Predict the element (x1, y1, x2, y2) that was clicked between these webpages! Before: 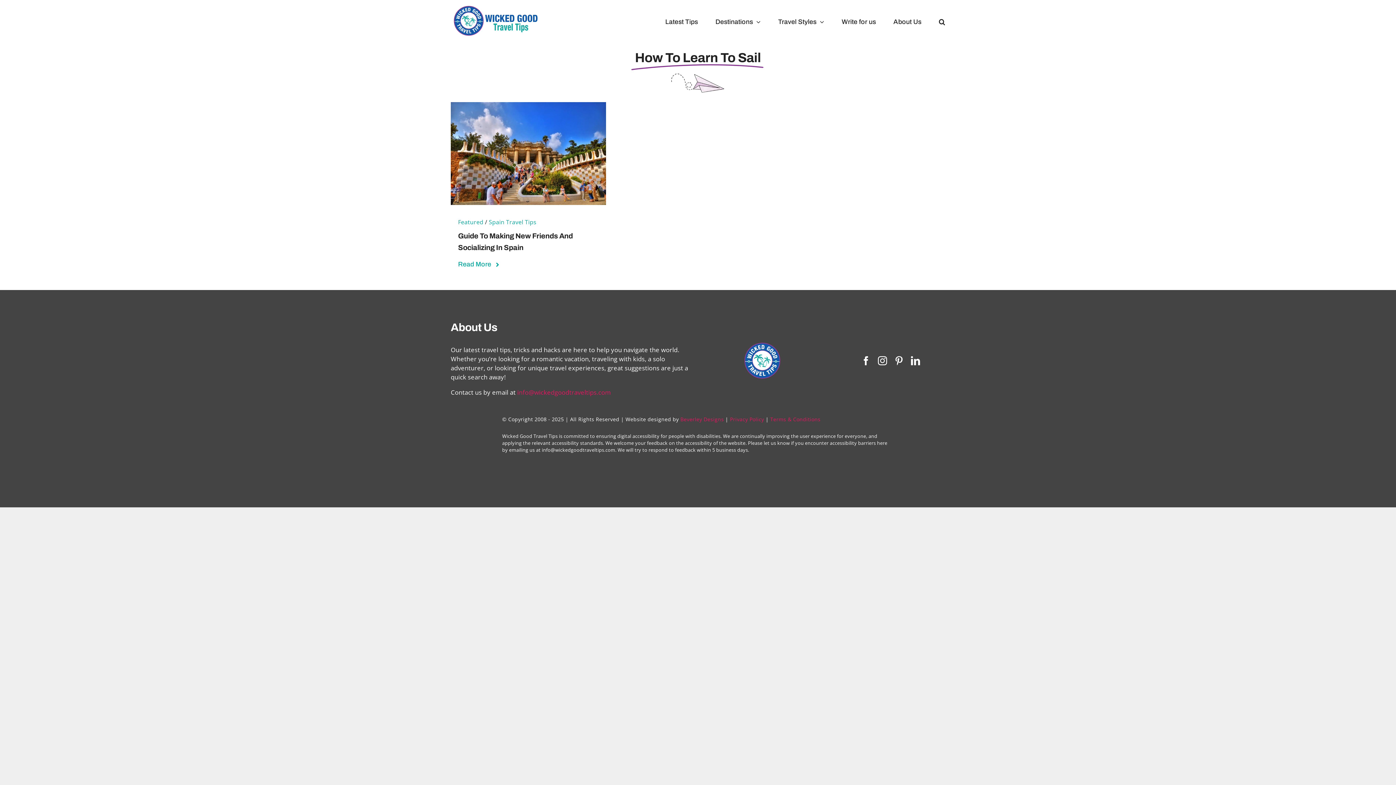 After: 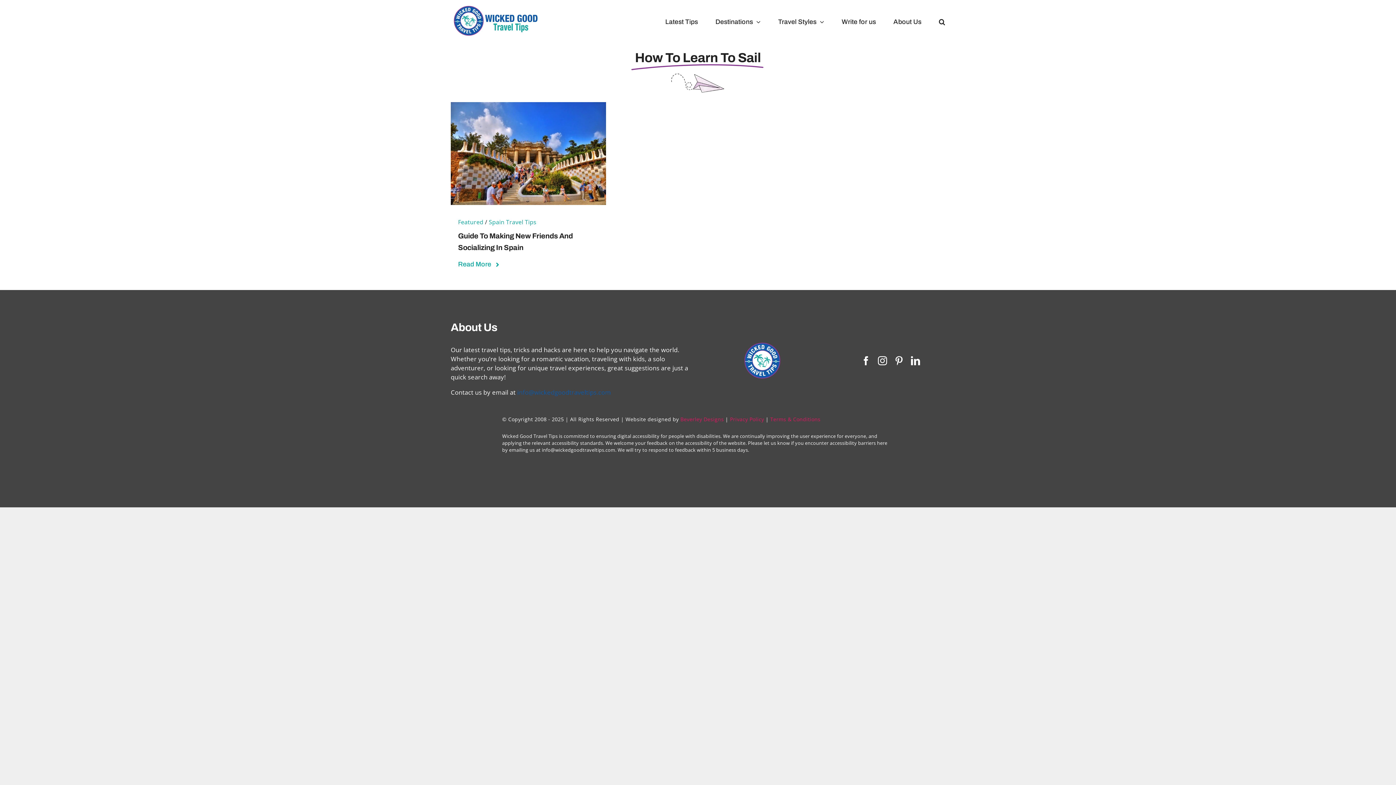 Action: label: info@wickedgoodtraveltips.com bbox: (517, 388, 611, 396)